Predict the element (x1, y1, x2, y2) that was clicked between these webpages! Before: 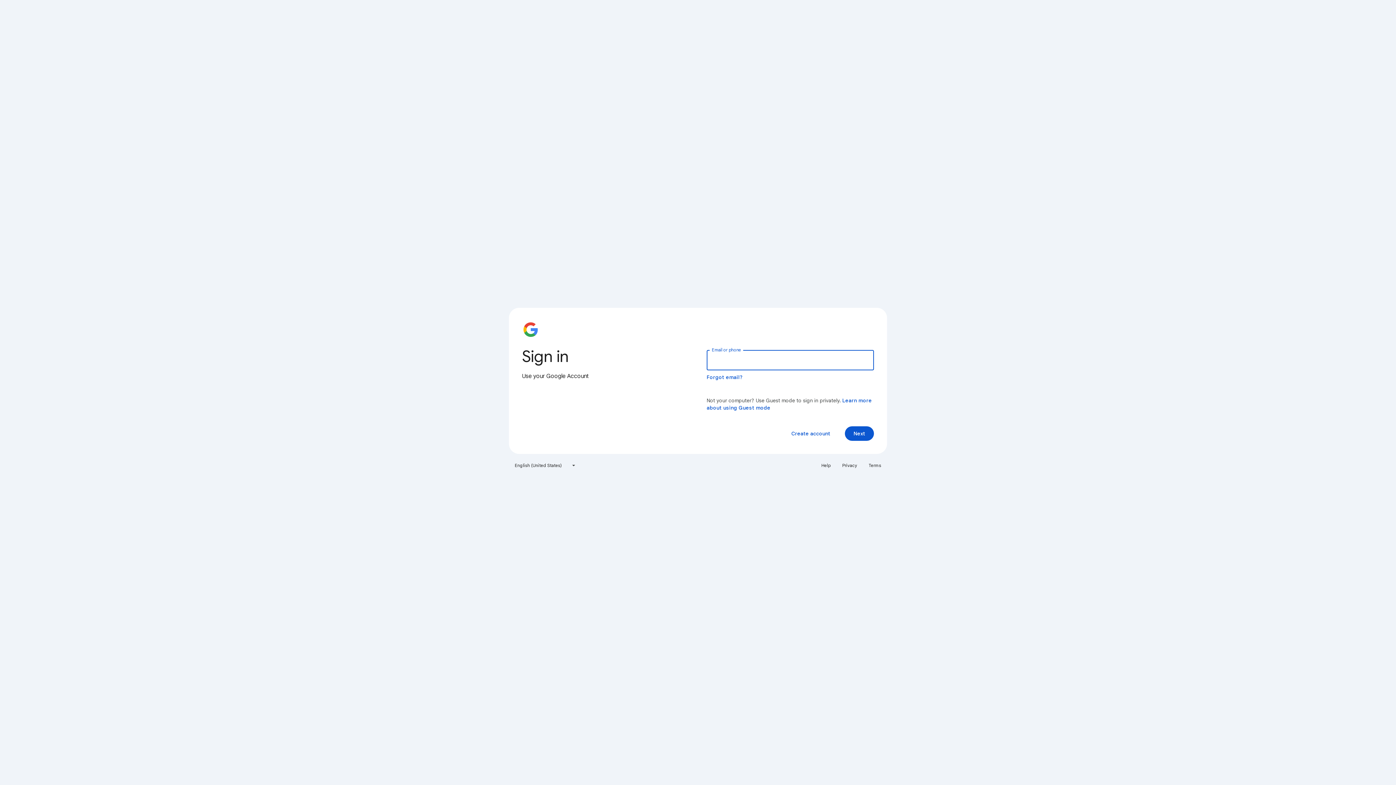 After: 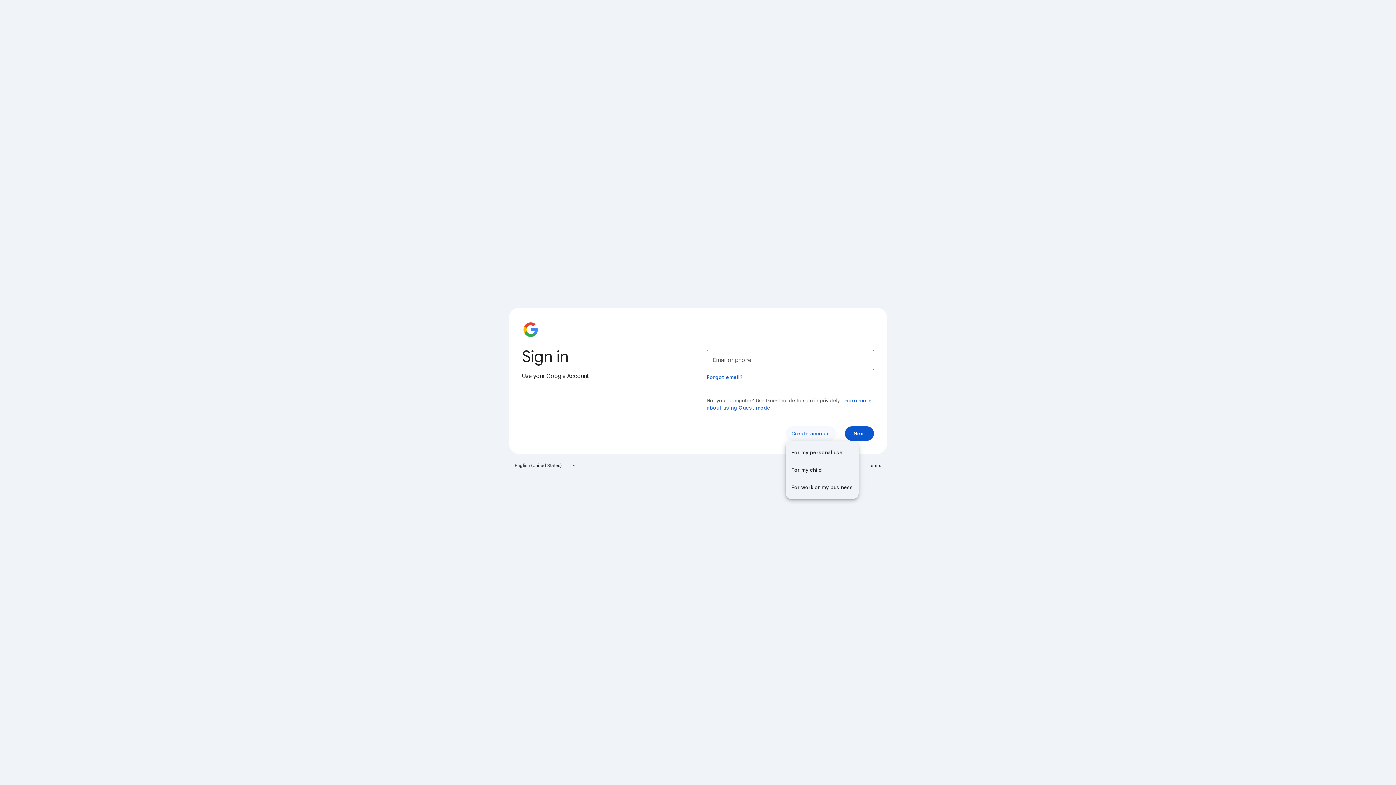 Action: bbox: (785, 426, 836, 441) label: Create account